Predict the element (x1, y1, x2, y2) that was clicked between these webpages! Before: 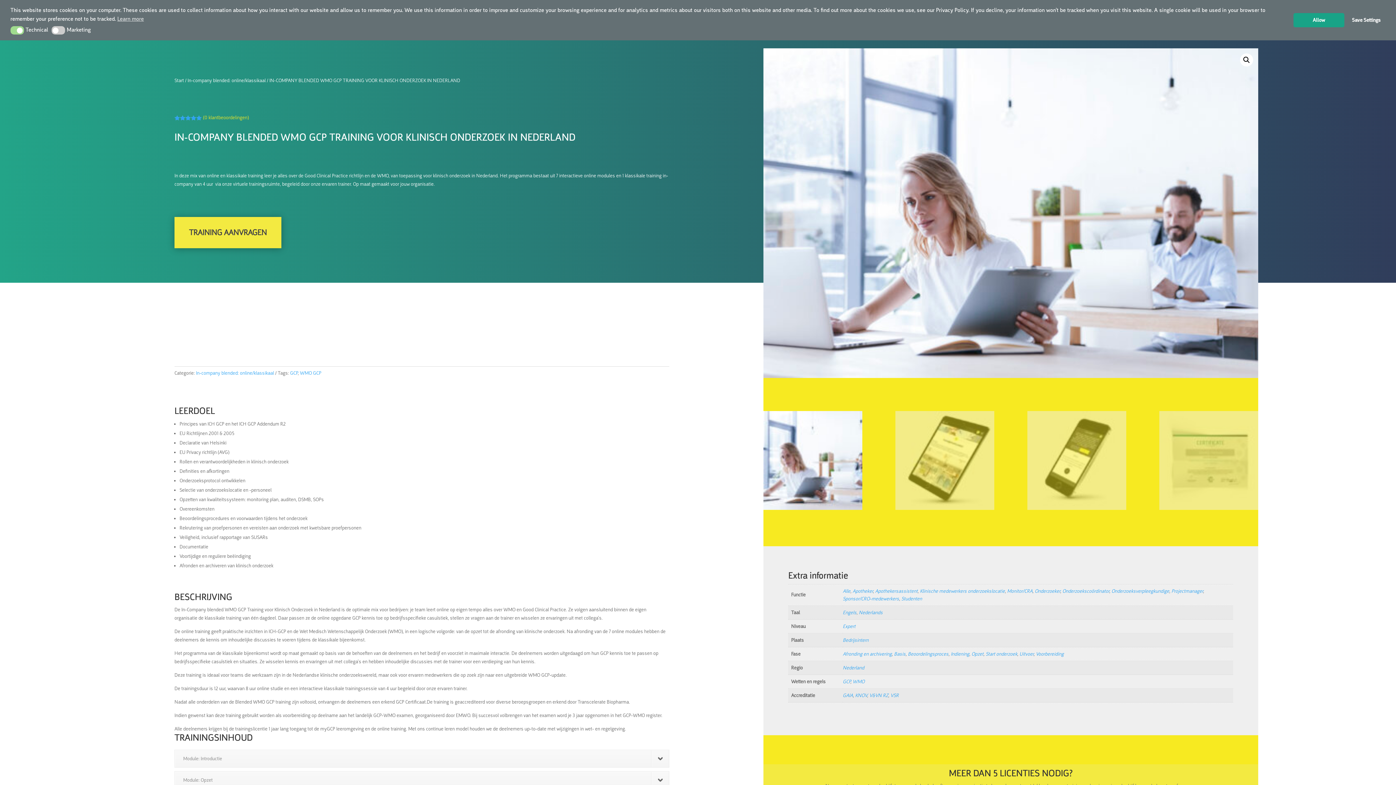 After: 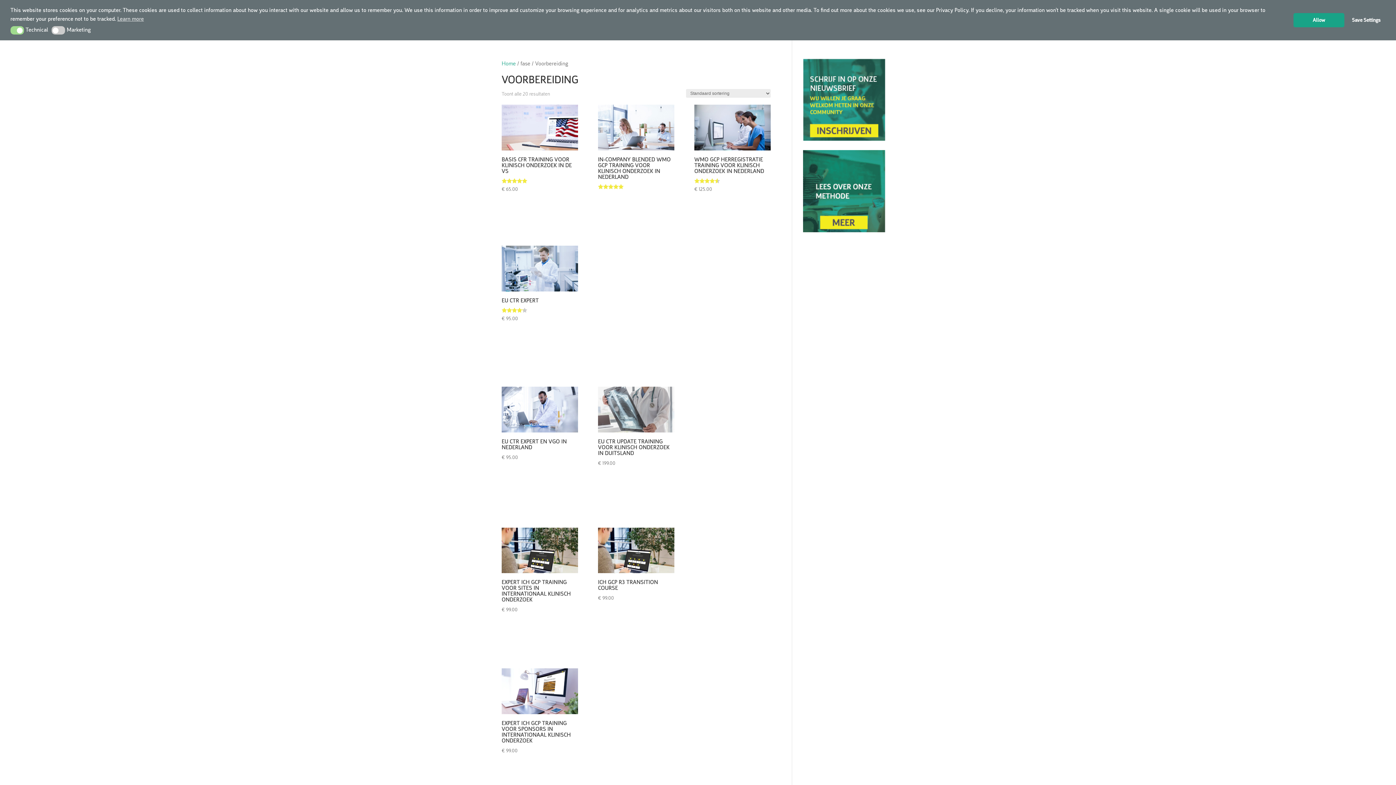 Action: label: Voorbereiding bbox: (1036, 651, 1064, 657)